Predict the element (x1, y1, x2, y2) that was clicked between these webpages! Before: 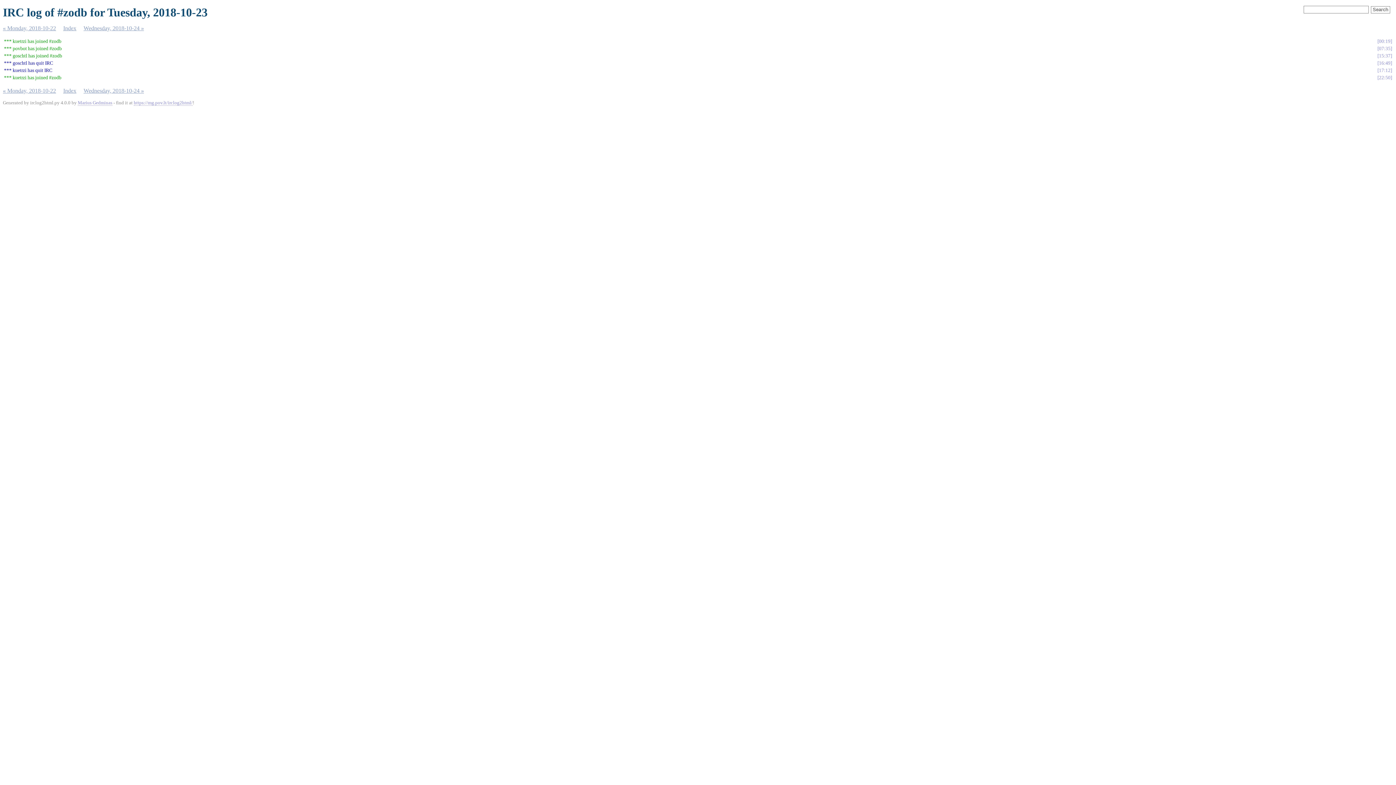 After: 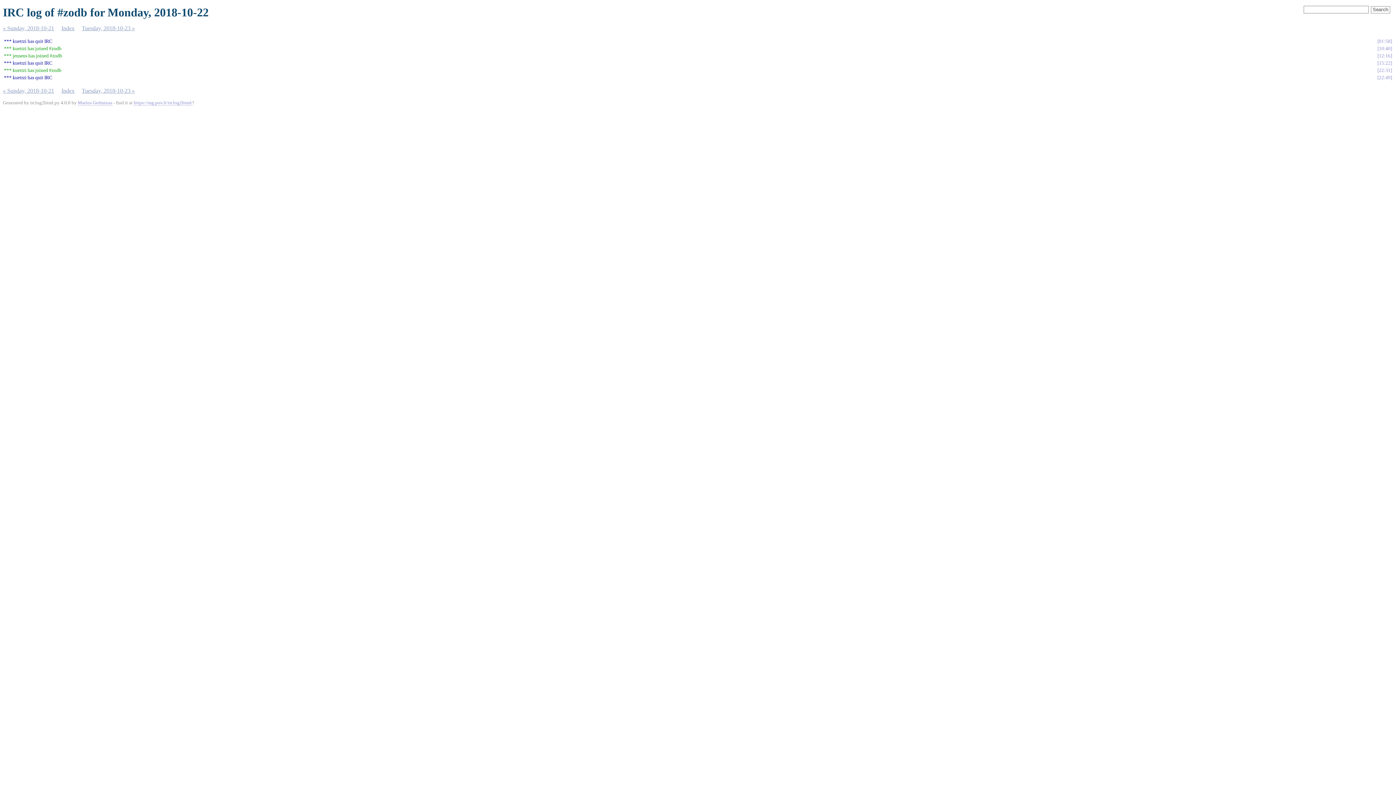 Action: label: « Monday, 2018-10-22 bbox: (2, 87, 56, 93)